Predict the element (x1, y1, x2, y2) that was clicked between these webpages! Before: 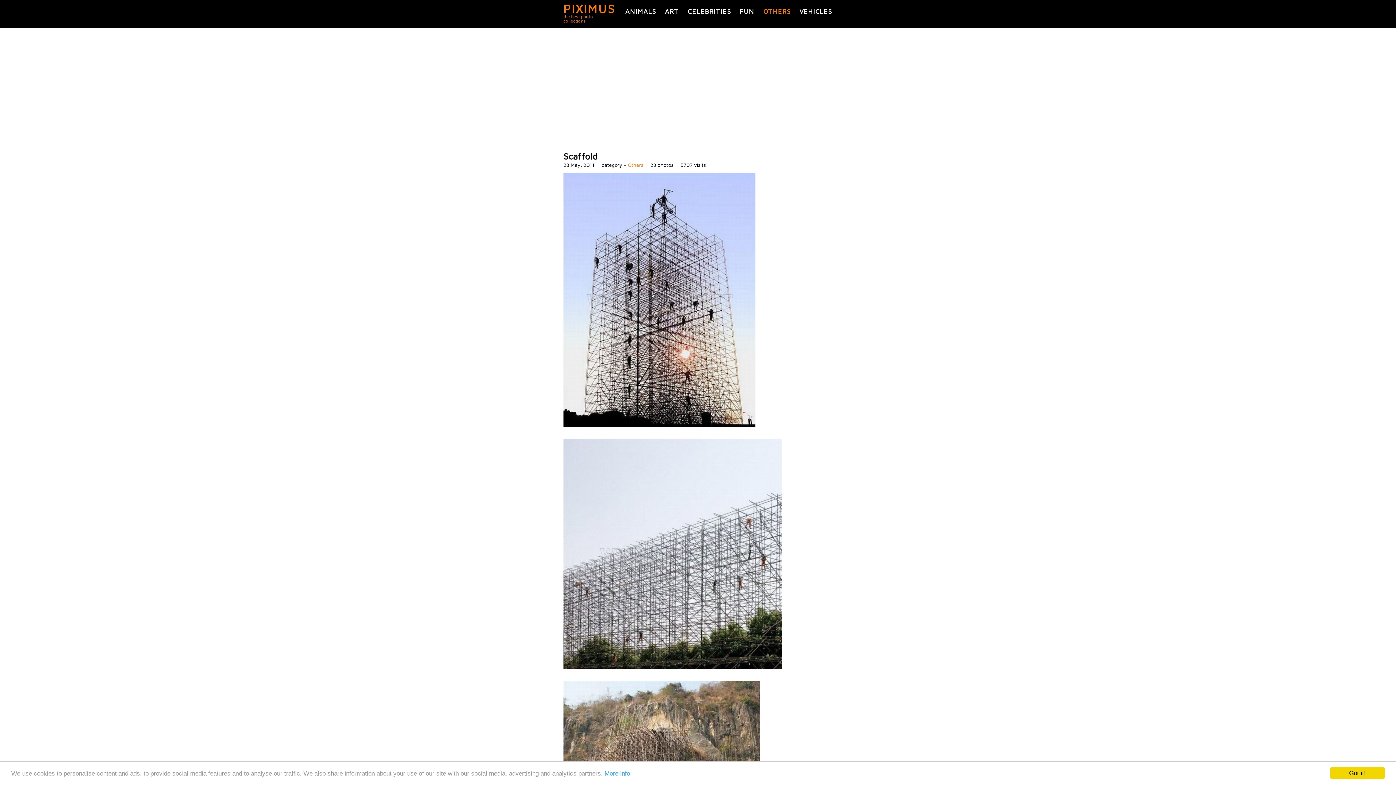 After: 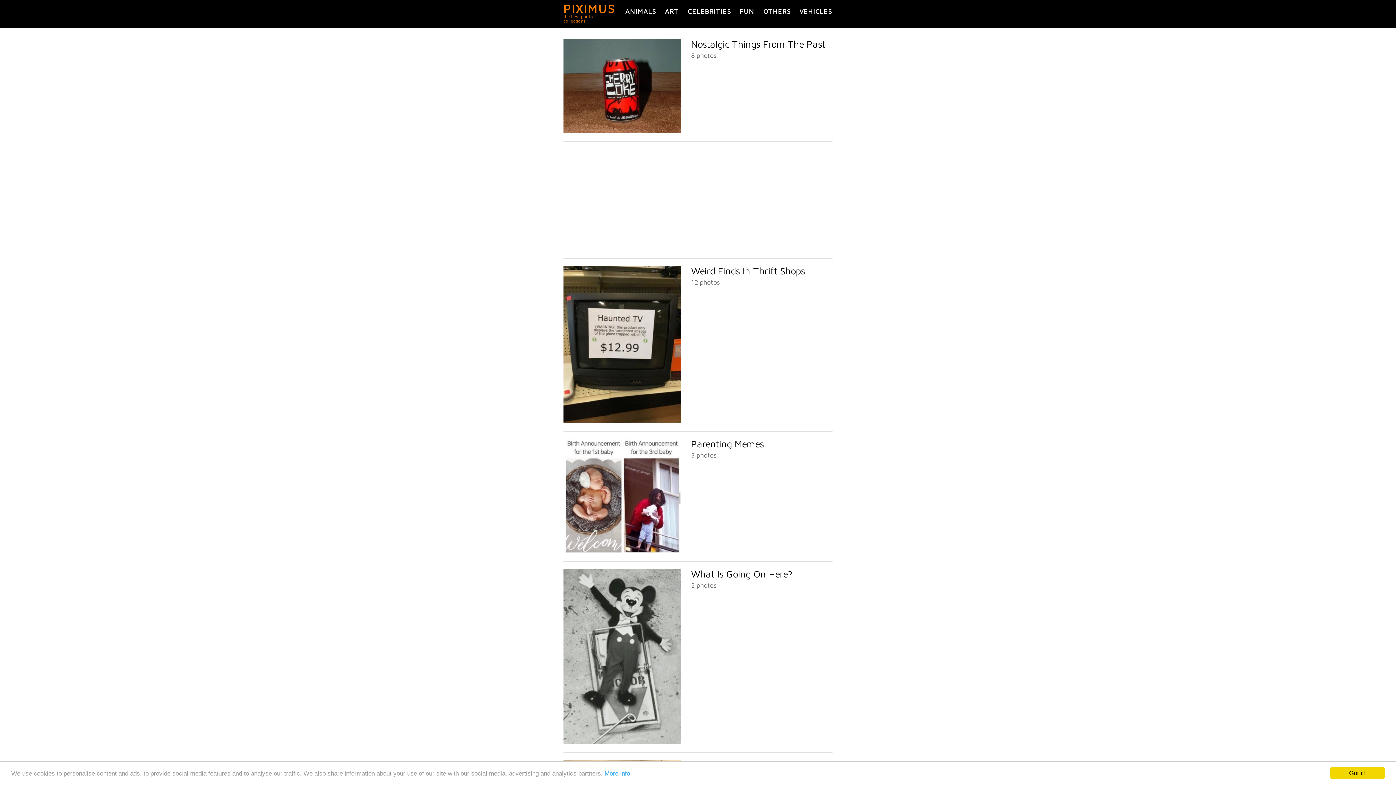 Action: label: PIXIMUS bbox: (563, 1, 615, 15)